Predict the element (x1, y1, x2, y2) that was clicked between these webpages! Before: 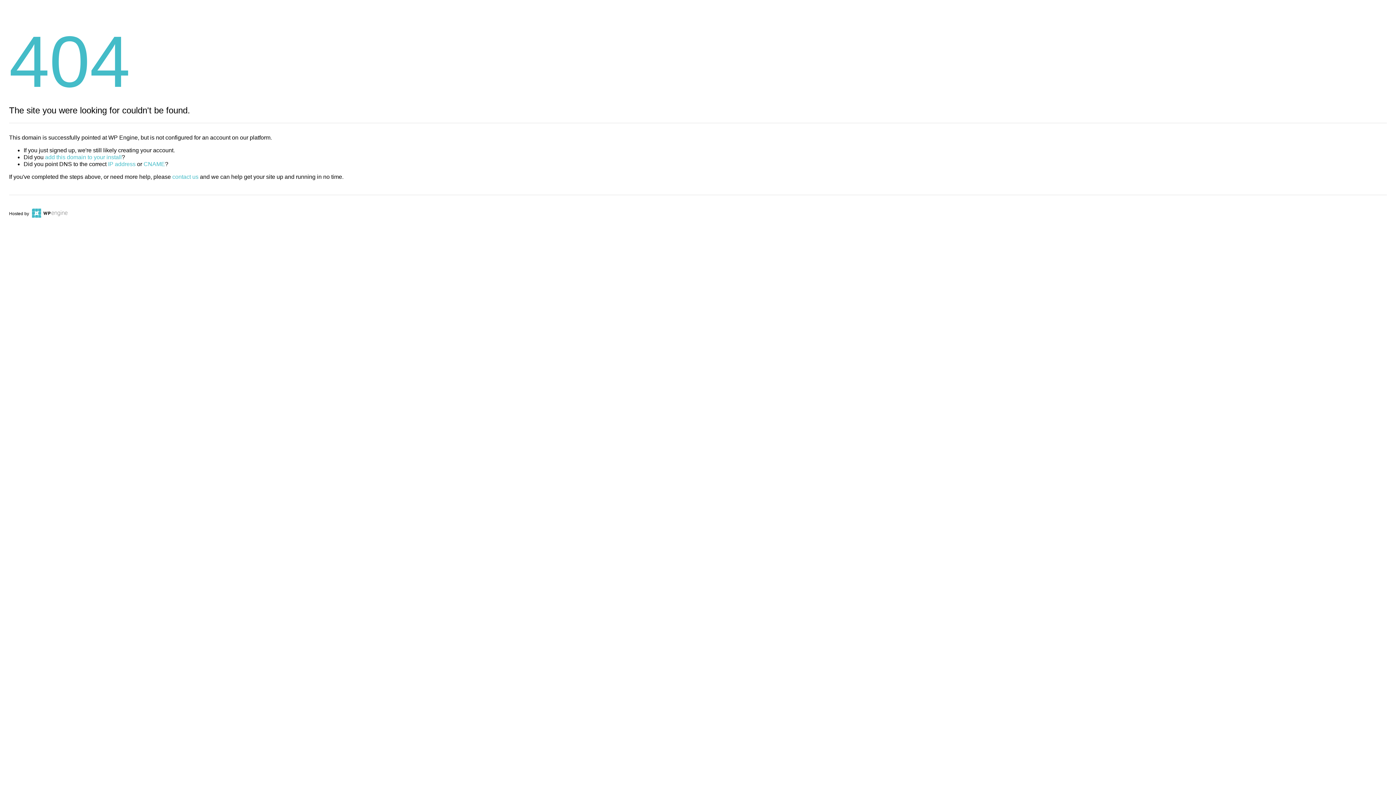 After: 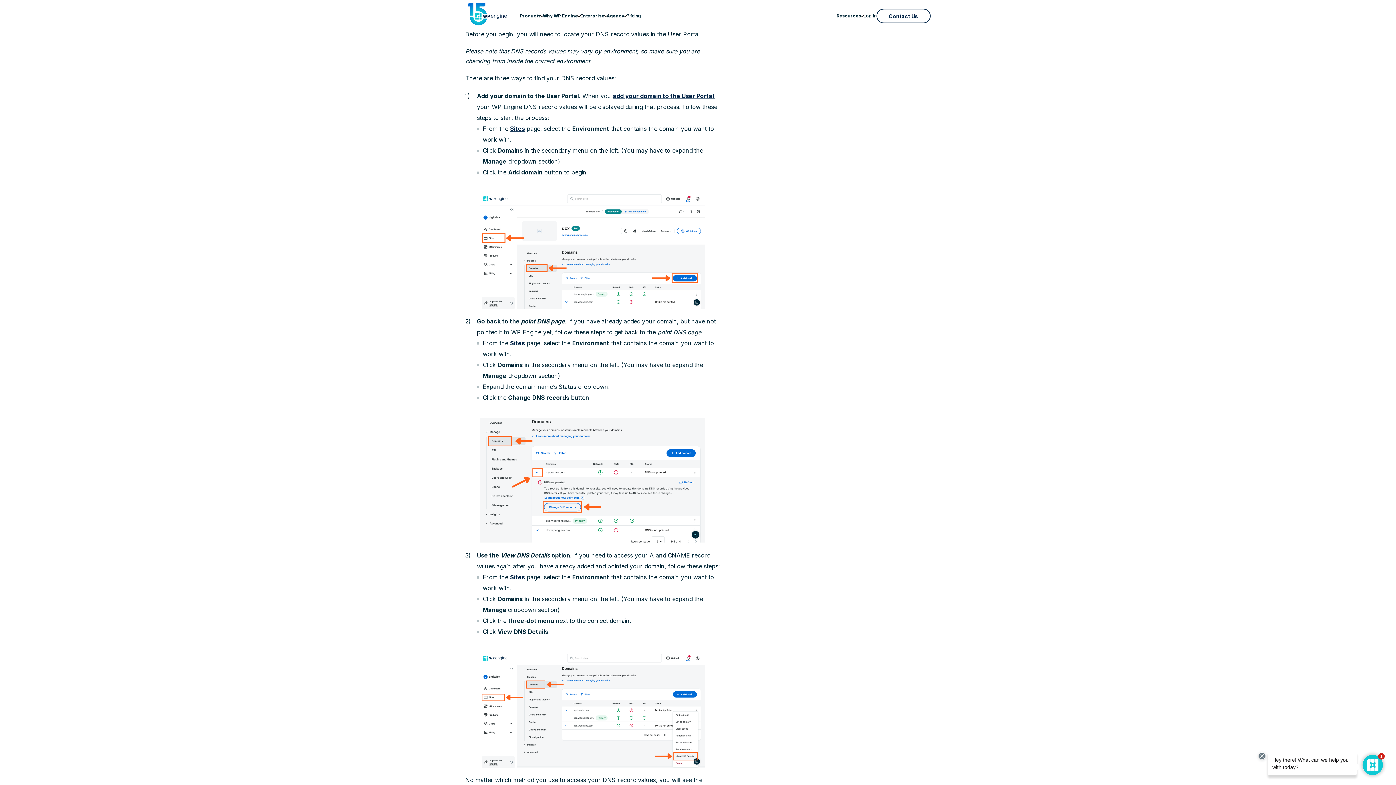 Action: label: IP address bbox: (108, 161, 135, 167)